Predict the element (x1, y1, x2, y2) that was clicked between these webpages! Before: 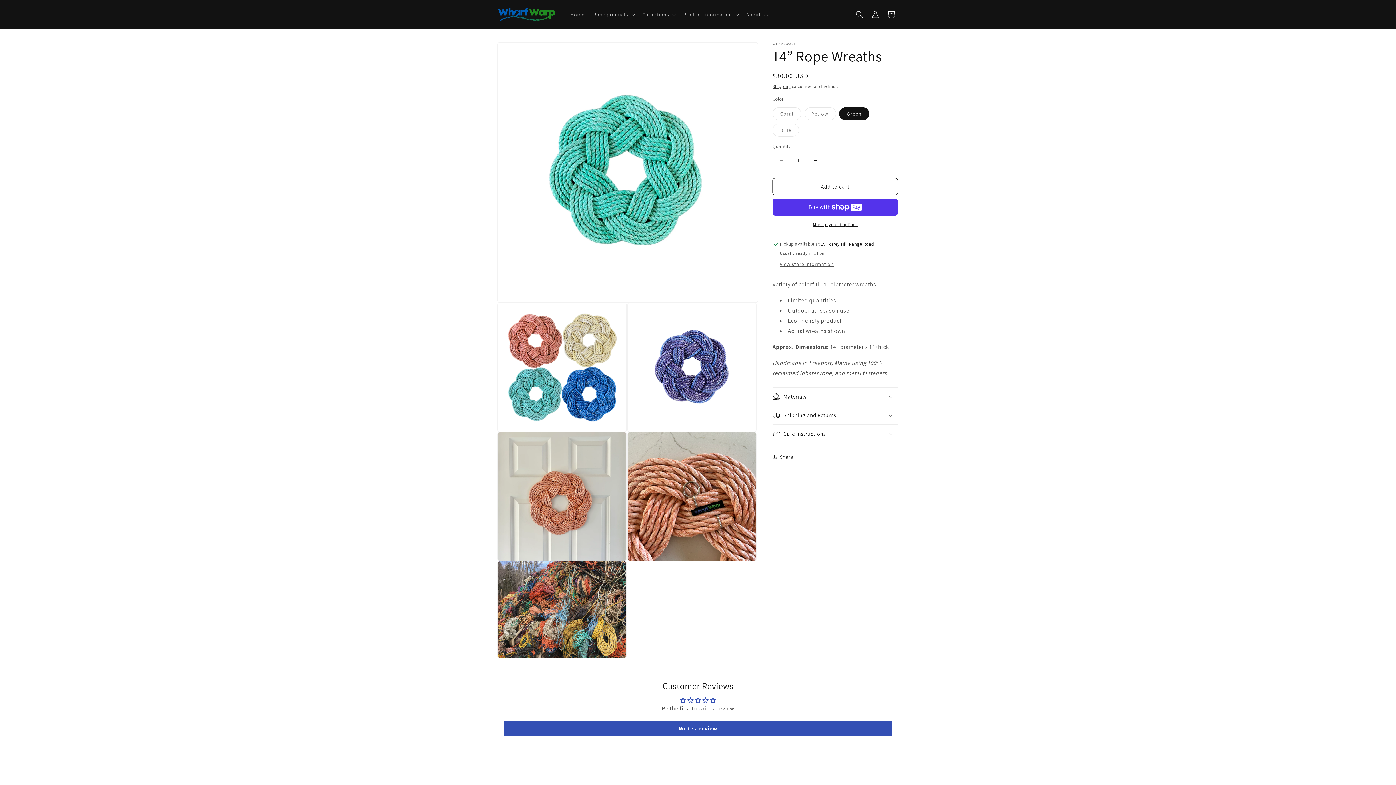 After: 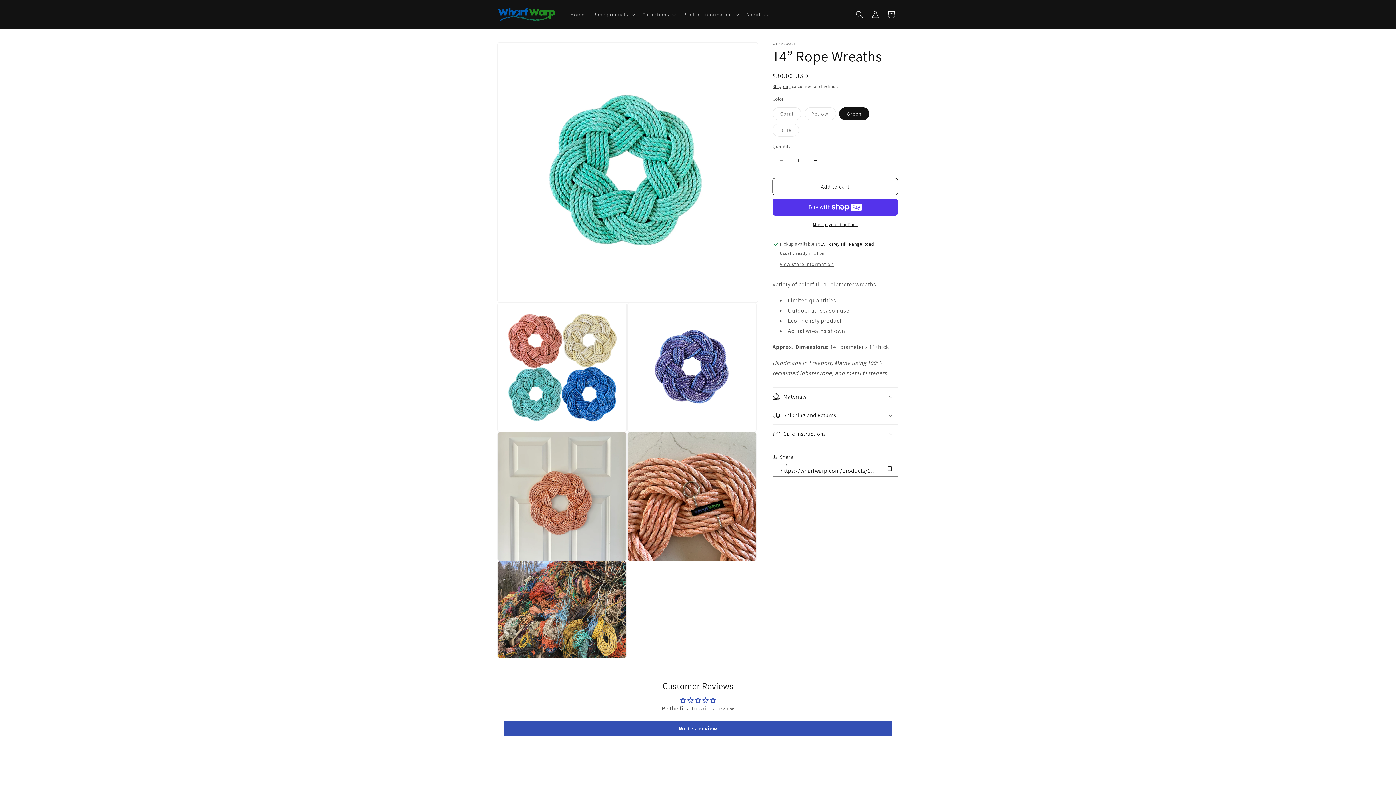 Action: label: Share bbox: (772, 449, 793, 465)